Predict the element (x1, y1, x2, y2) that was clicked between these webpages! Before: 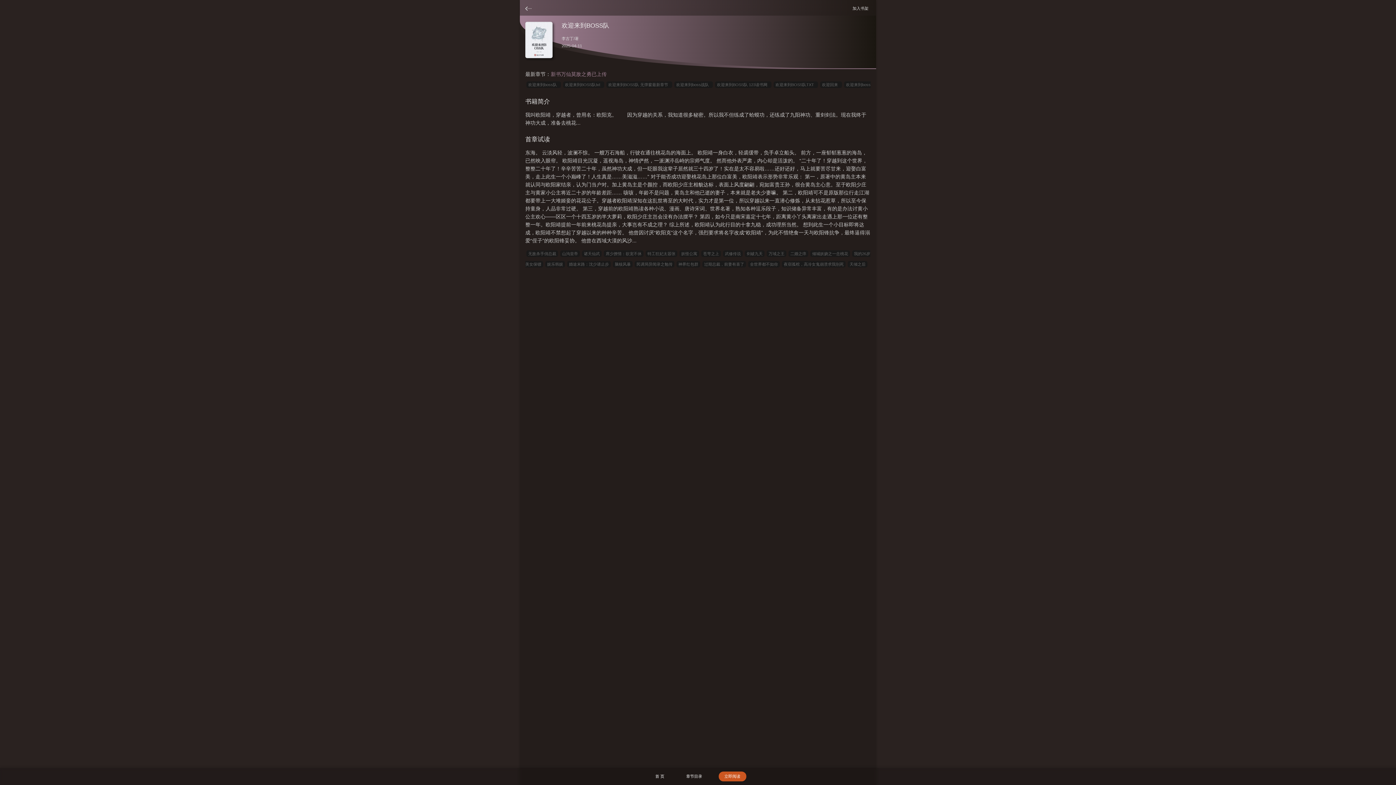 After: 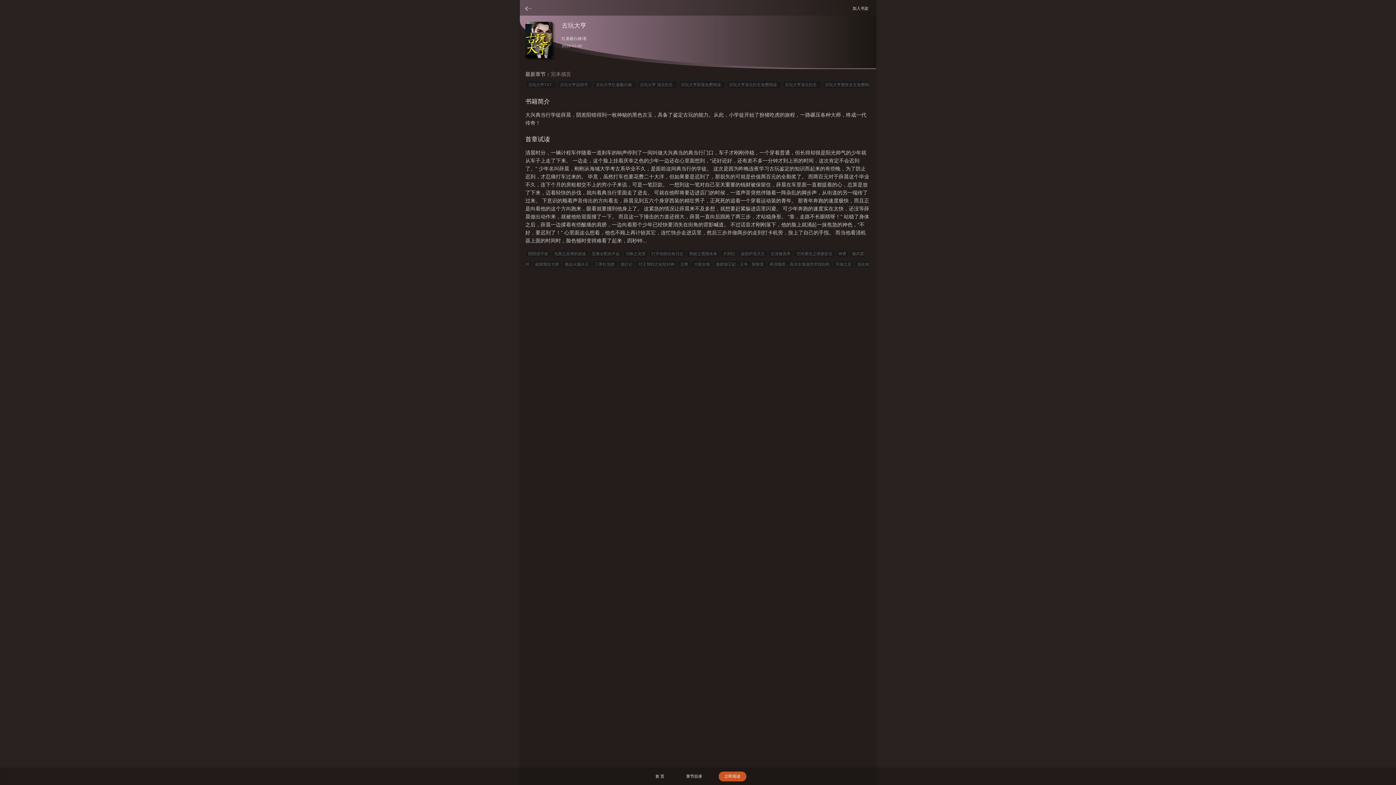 Action: label: 诸天仙武 bbox: (582, 250, 601, 257)